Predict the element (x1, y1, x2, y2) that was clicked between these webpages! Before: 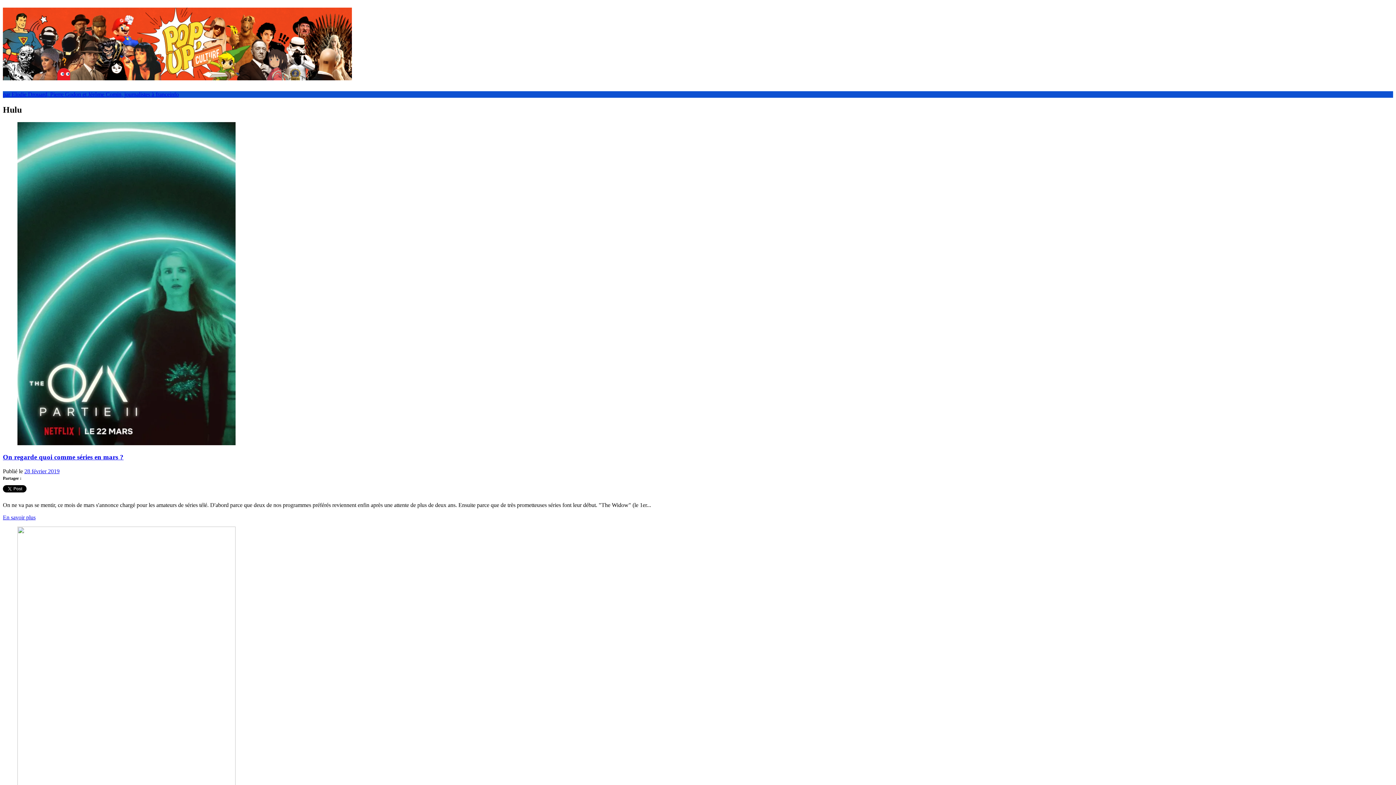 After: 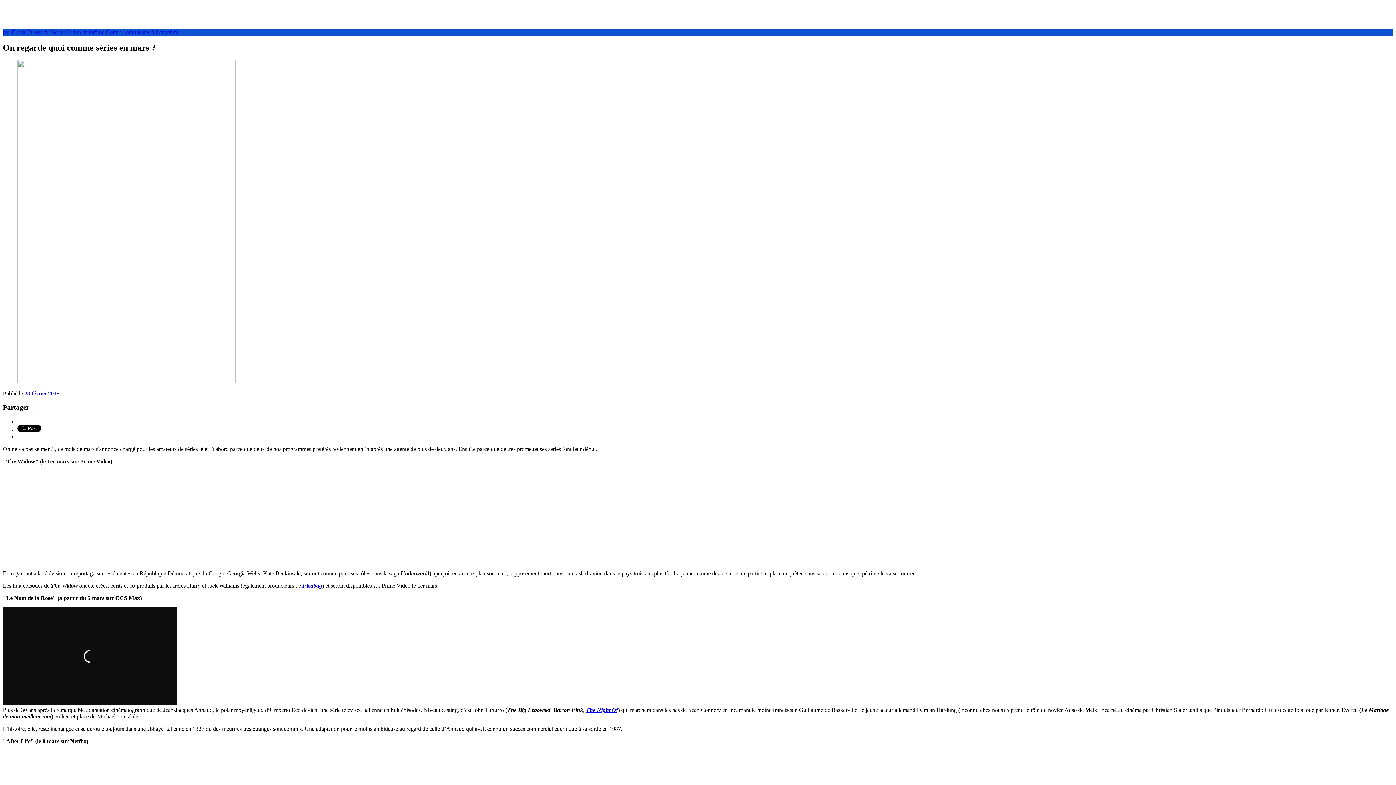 Action: bbox: (17, 440, 235, 446)